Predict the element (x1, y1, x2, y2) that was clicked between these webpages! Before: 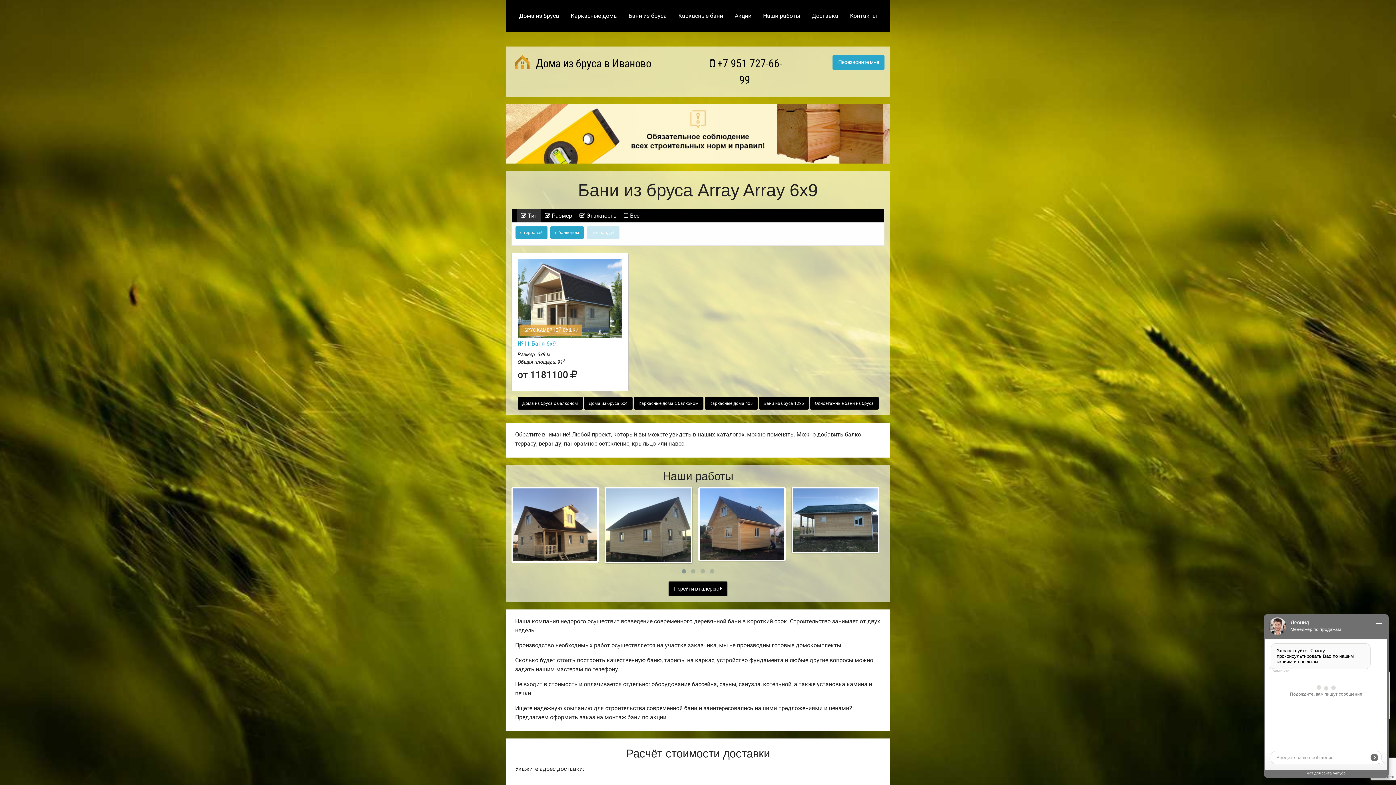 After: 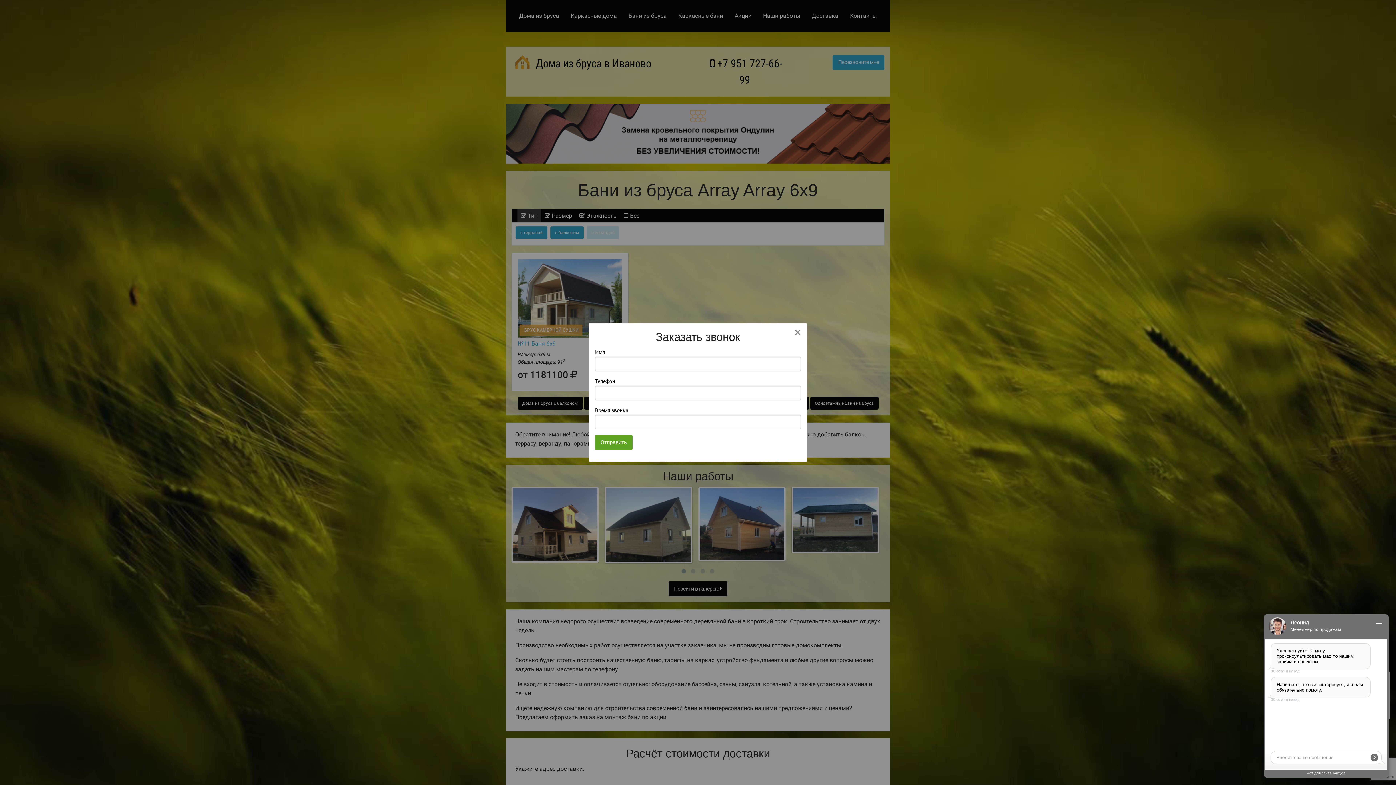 Action: bbox: (832, 55, 884, 69) label: Перезвоните мне